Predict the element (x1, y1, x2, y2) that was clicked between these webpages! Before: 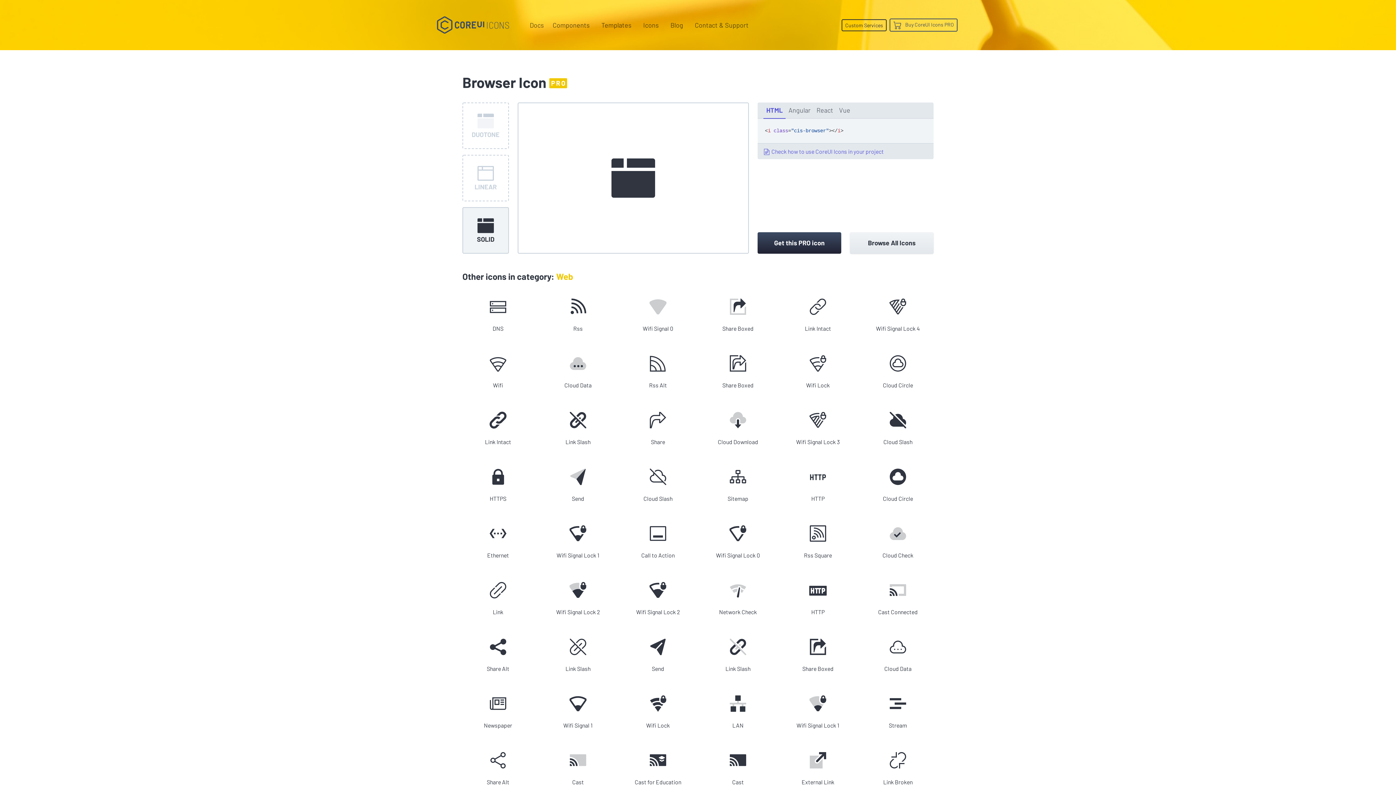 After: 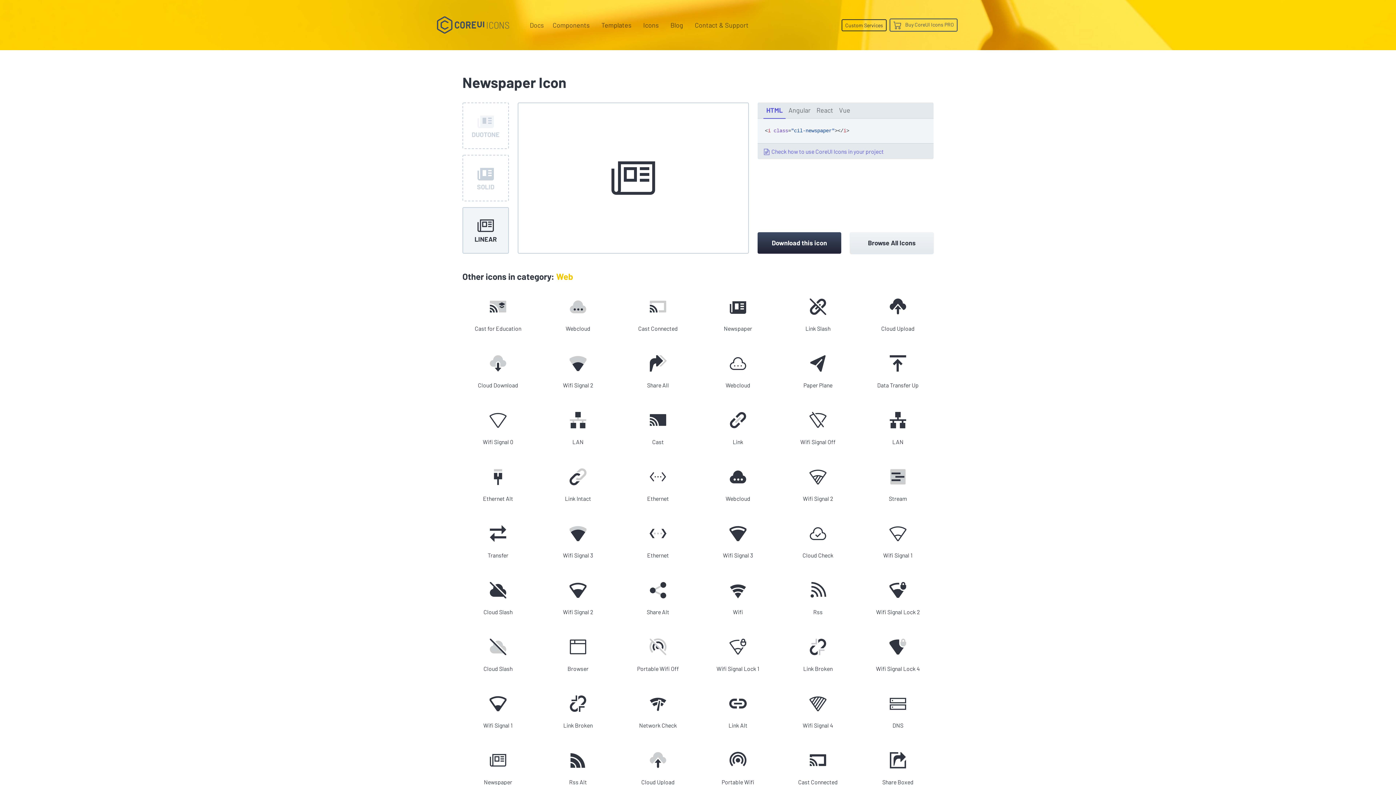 Action: label: Newspaper bbox: (462, 681, 533, 738)